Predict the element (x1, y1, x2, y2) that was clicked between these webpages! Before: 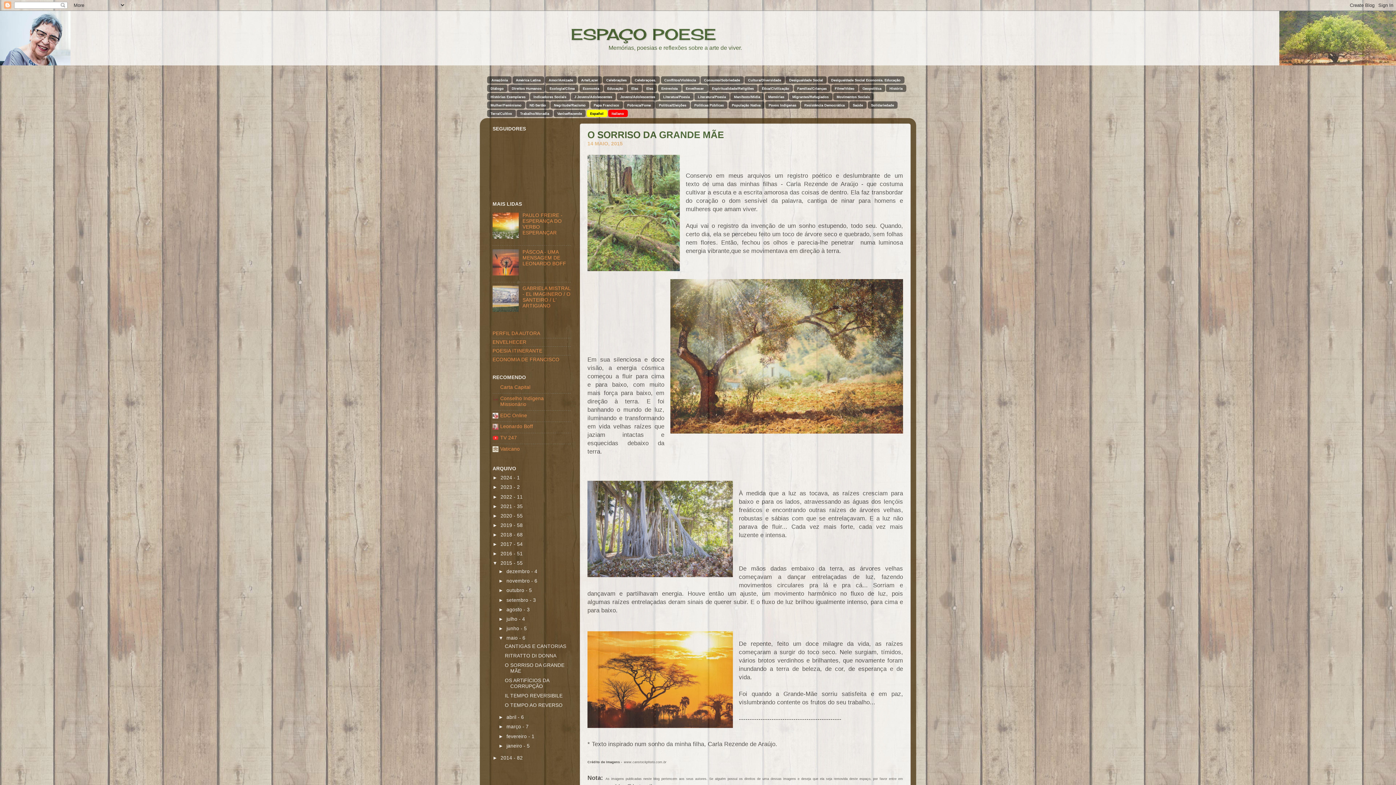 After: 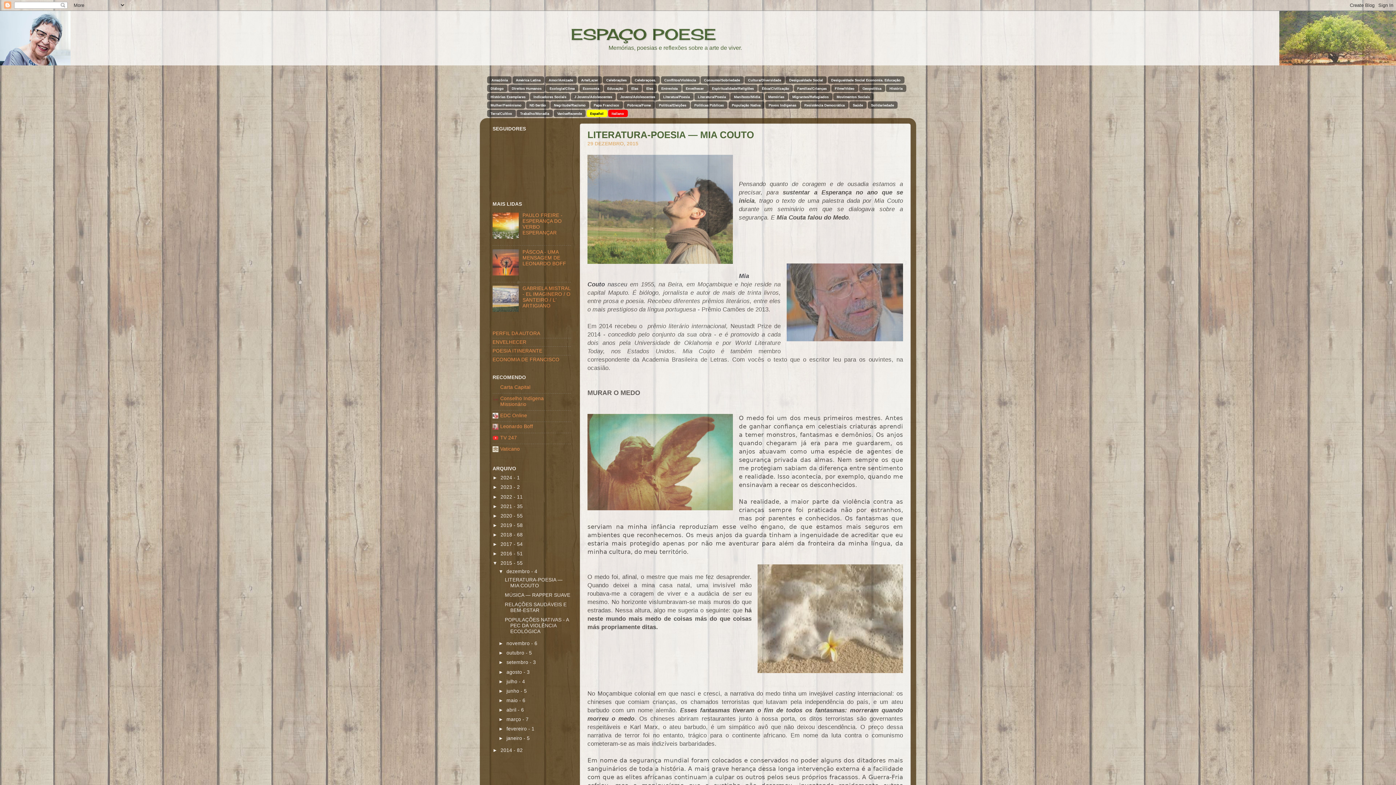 Action: bbox: (500, 560, 513, 566) label: 2015 